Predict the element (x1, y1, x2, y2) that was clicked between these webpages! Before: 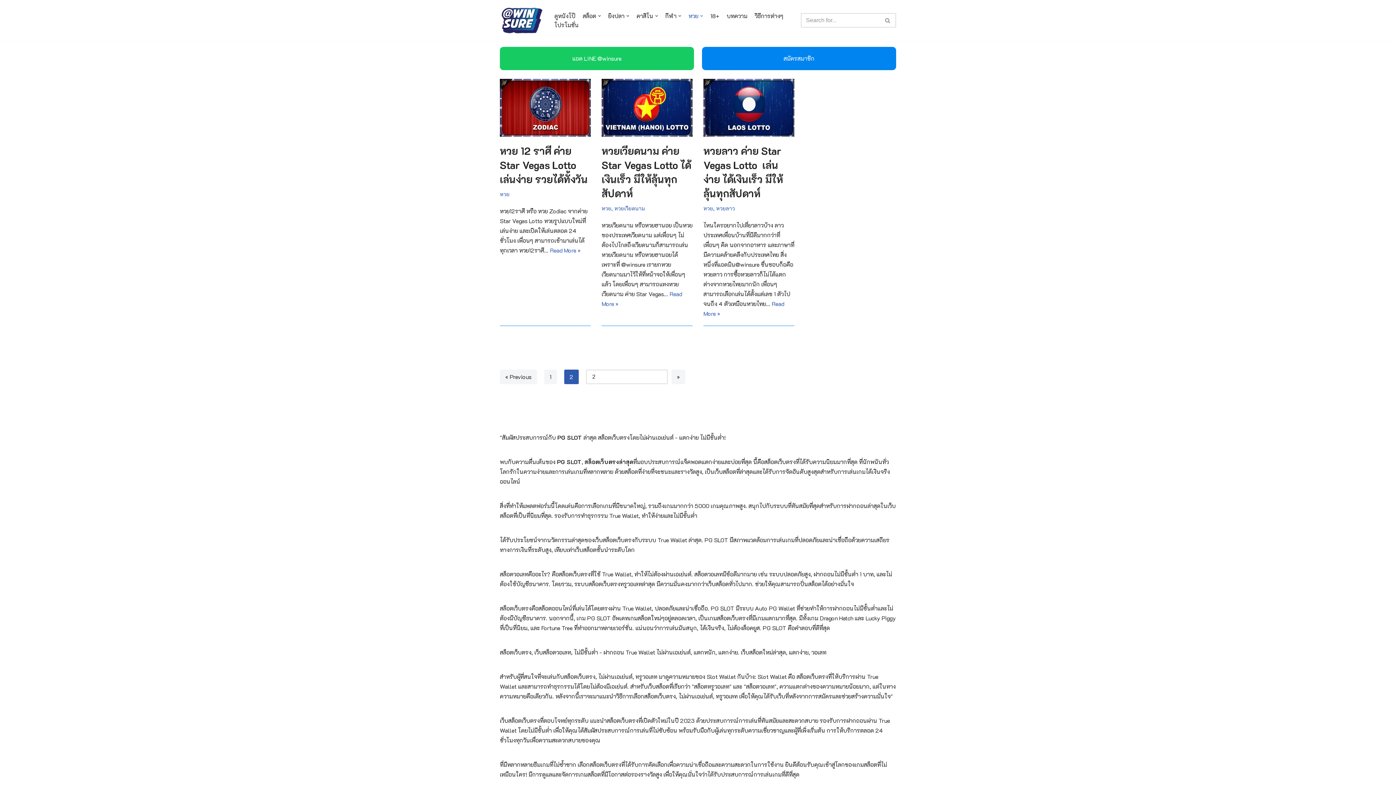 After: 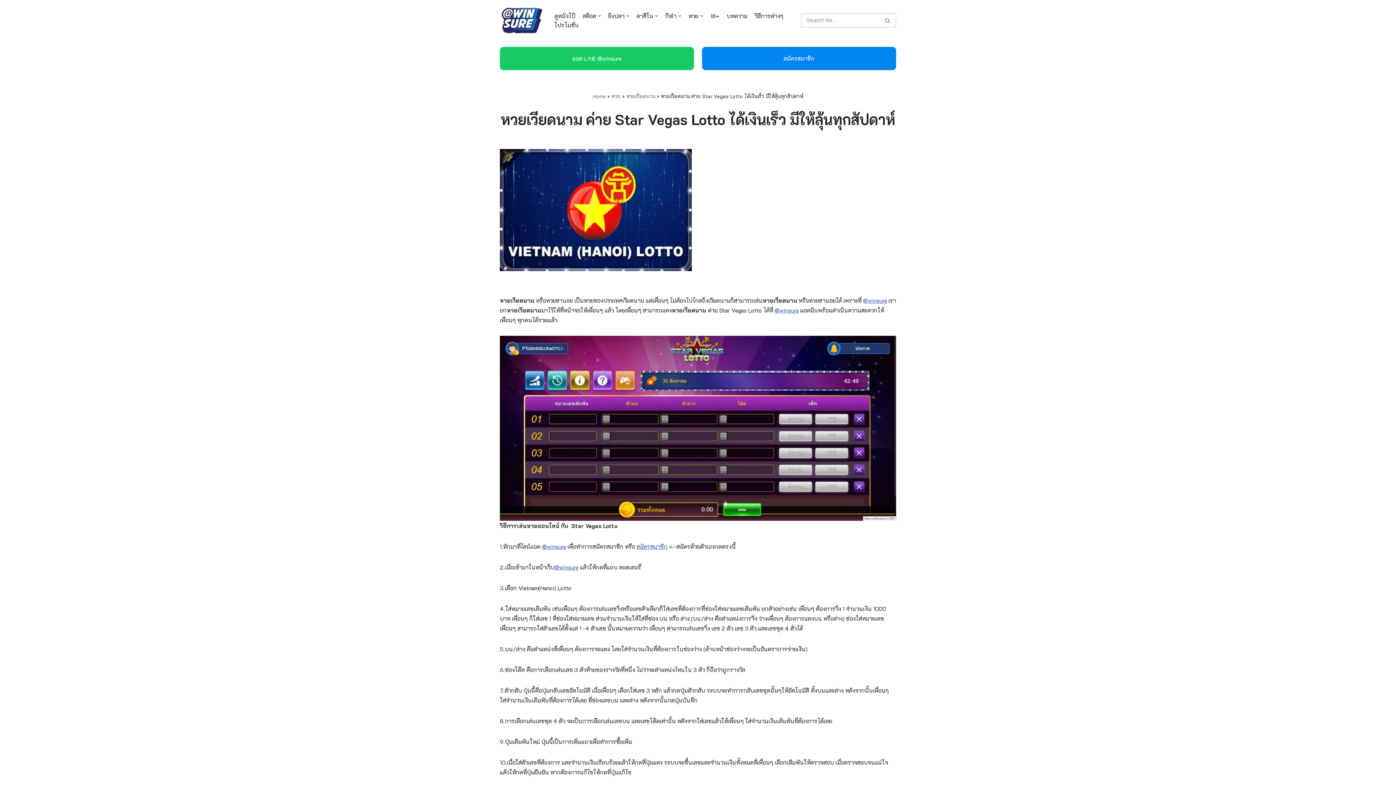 Action: bbox: (601, 78, 692, 136)